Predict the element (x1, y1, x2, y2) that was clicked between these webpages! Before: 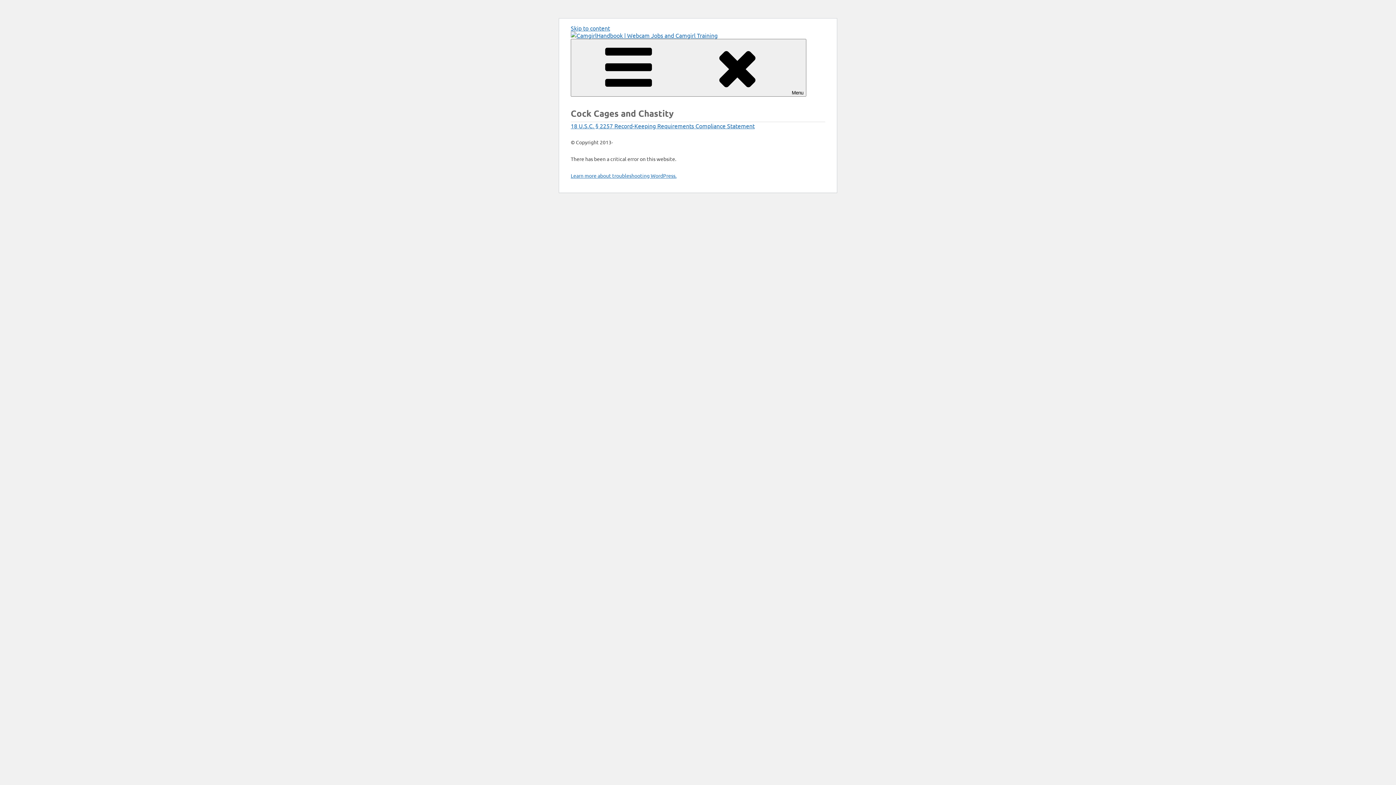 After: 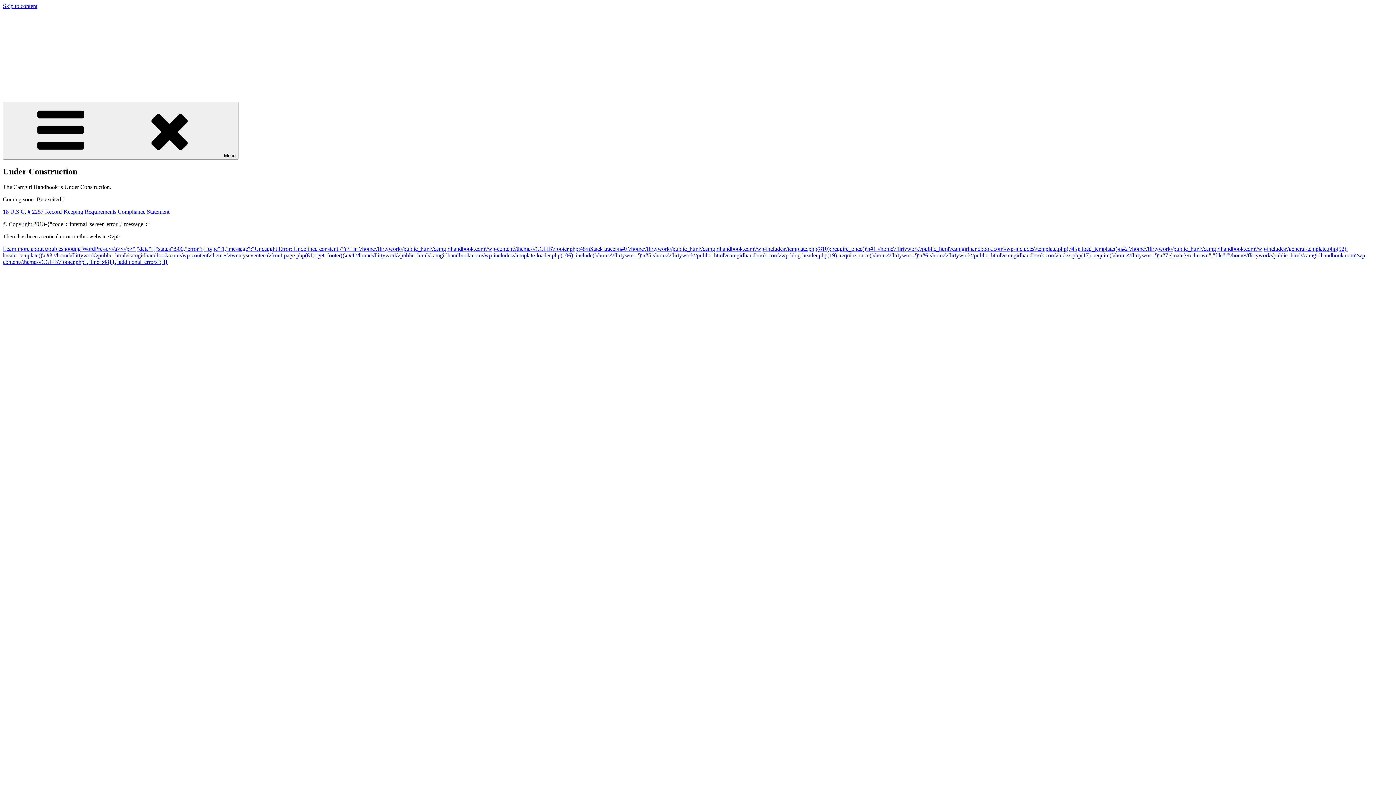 Action: bbox: (570, 31, 717, 38)